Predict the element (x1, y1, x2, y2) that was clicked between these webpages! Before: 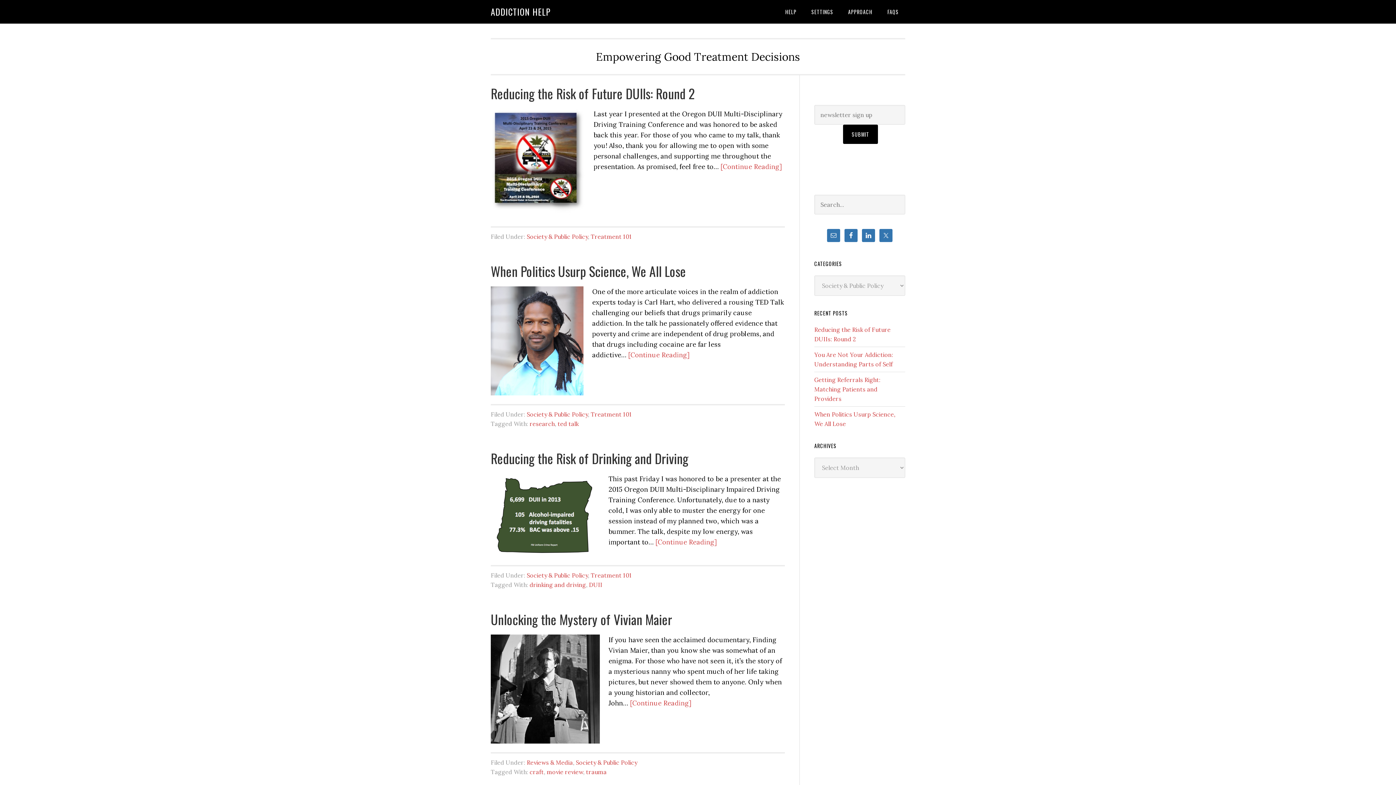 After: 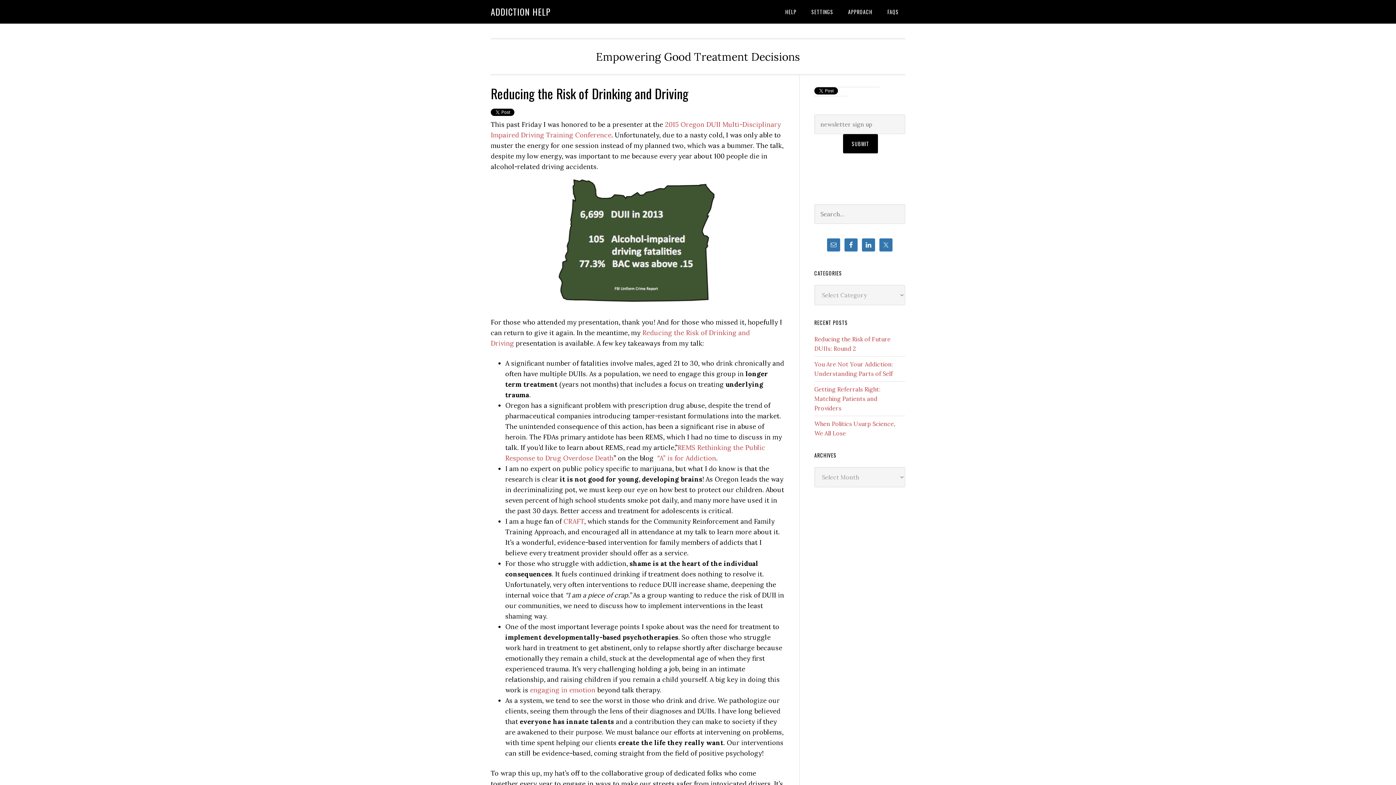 Action: label: Reducing the Risk of Drinking and Driving bbox: (490, 448, 688, 467)